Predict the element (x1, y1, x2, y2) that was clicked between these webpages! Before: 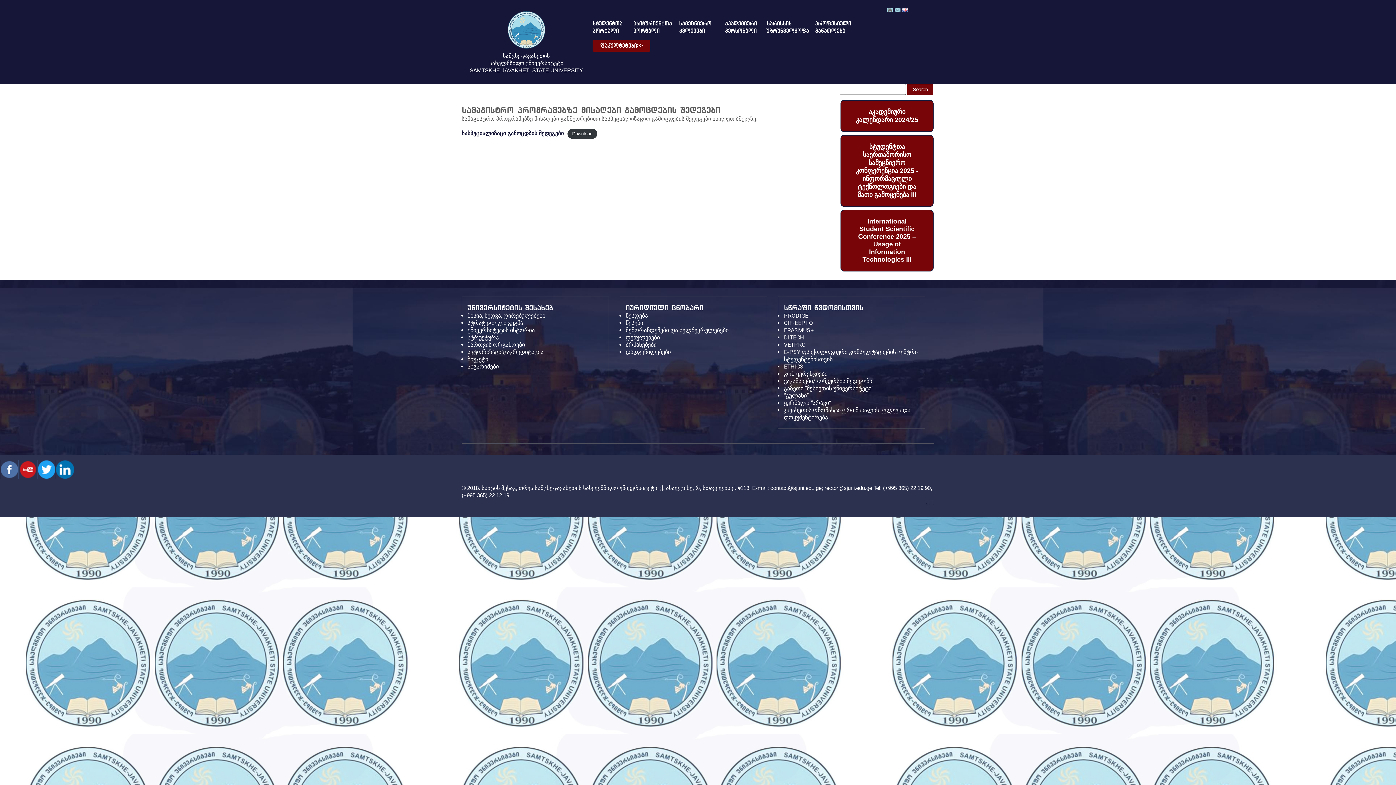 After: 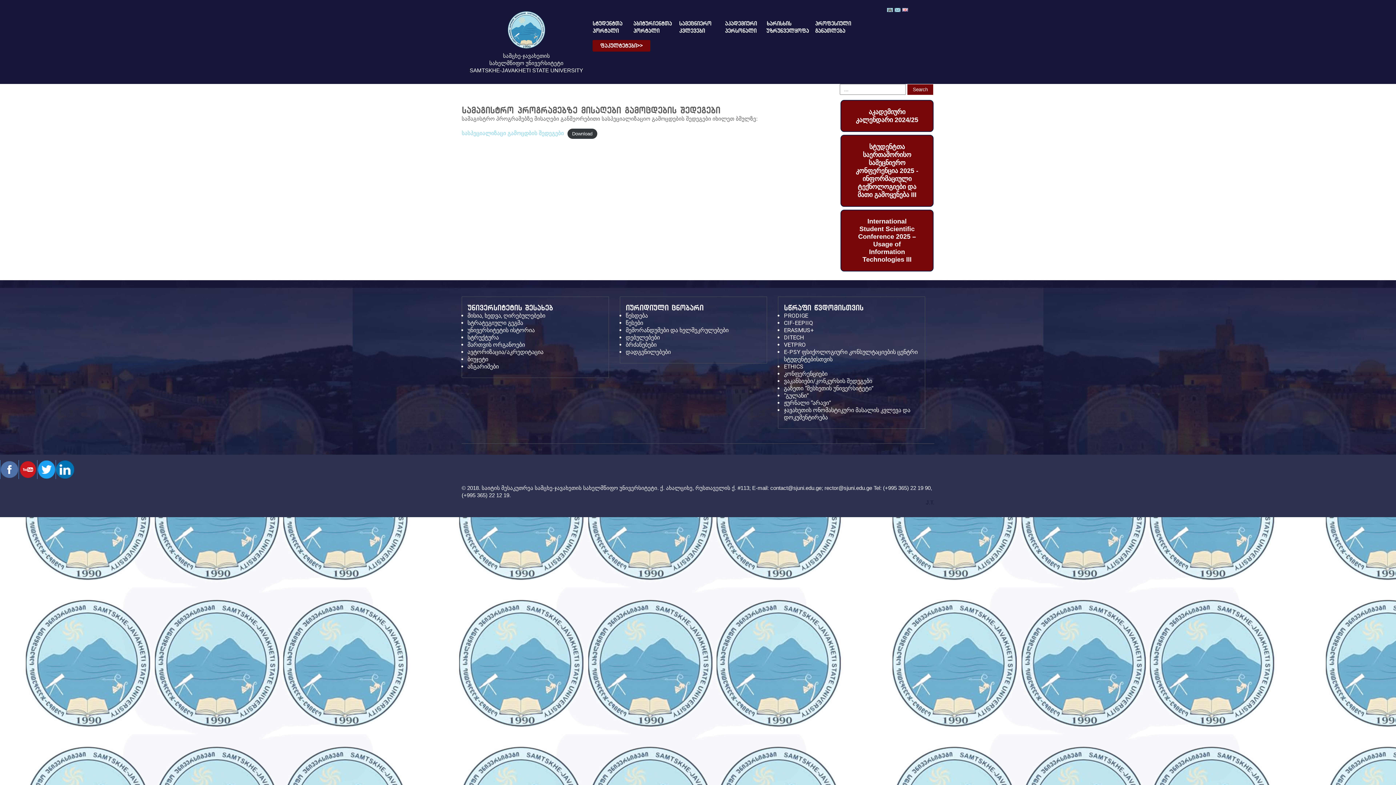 Action: label: სასპეციალიზაცი გამოცდბის შედეგები bbox: (461, 130, 564, 136)